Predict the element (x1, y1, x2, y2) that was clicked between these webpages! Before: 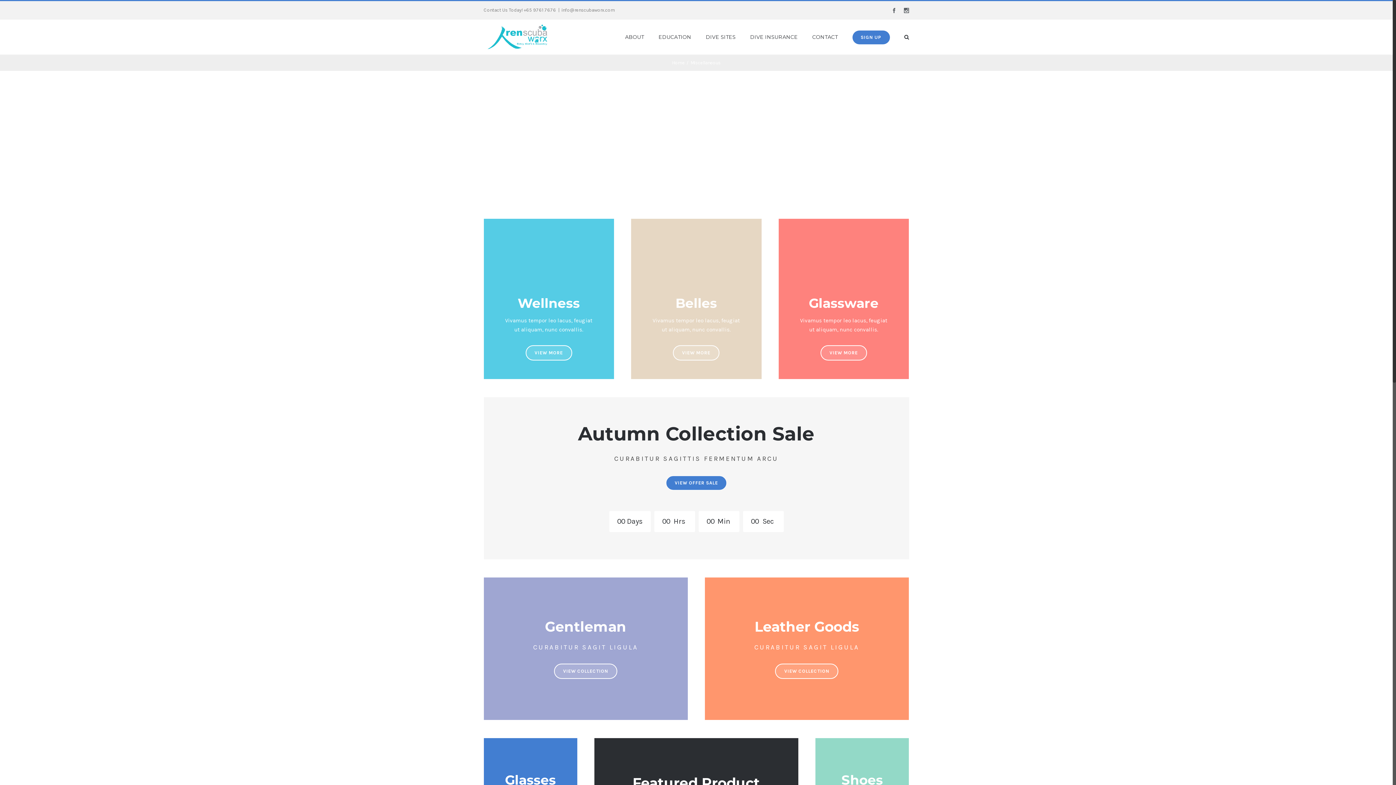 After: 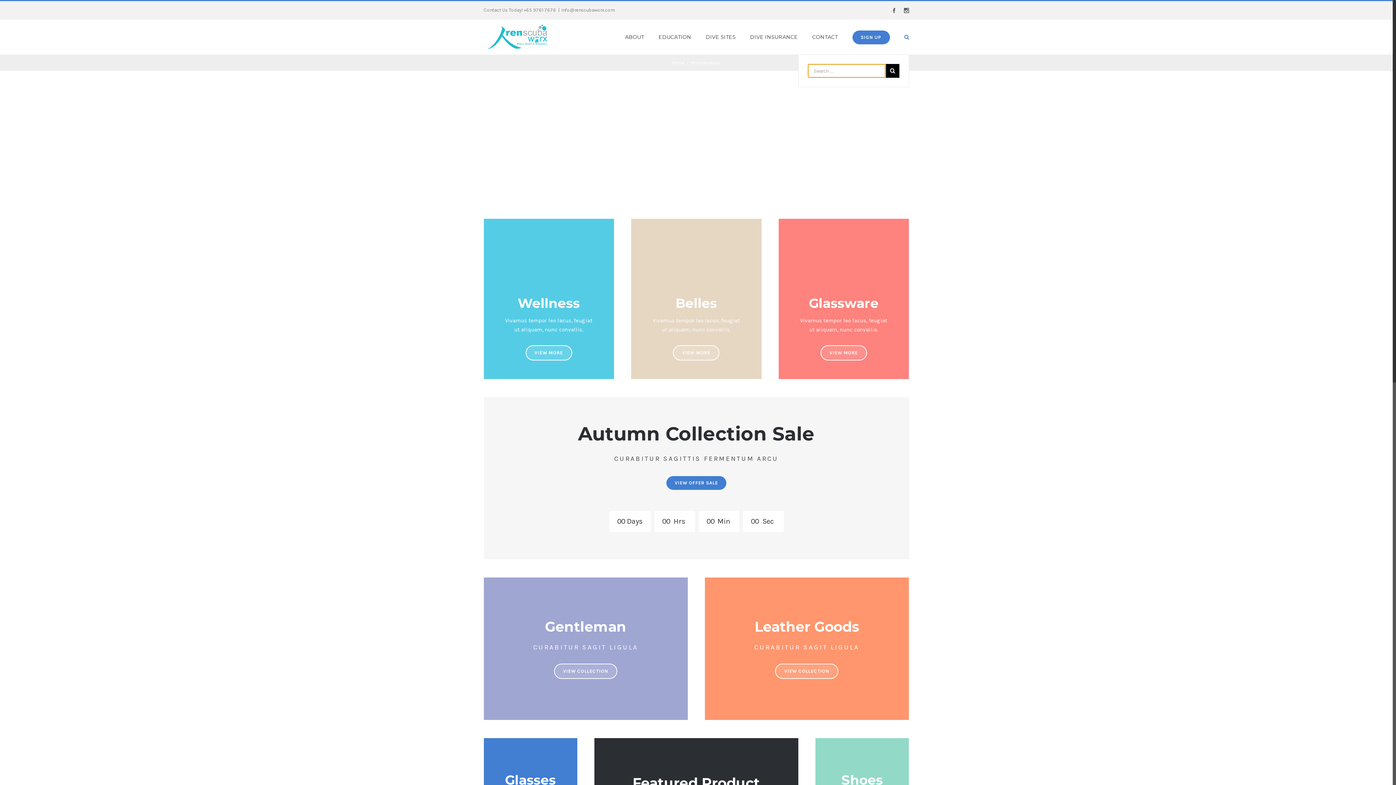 Action: bbox: (904, 19, 909, 54)